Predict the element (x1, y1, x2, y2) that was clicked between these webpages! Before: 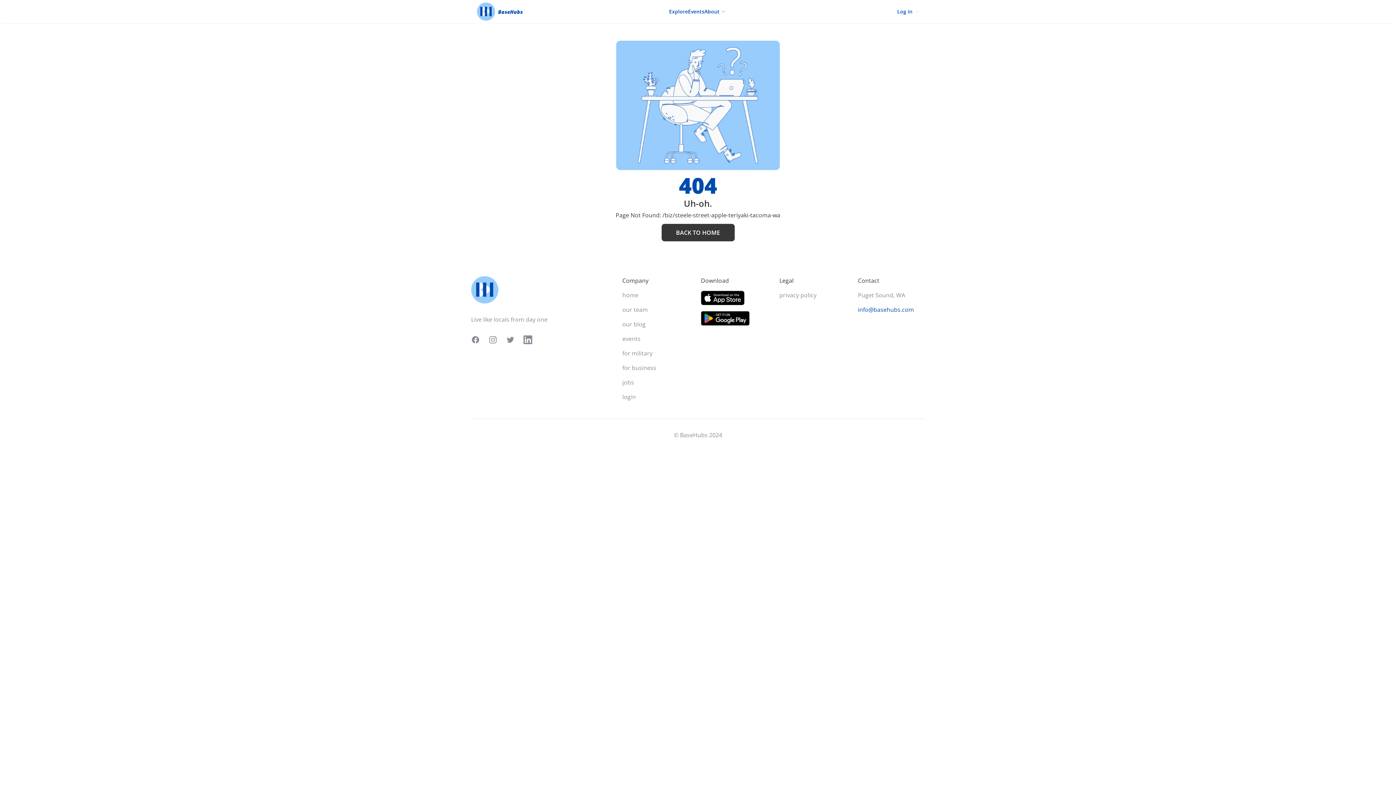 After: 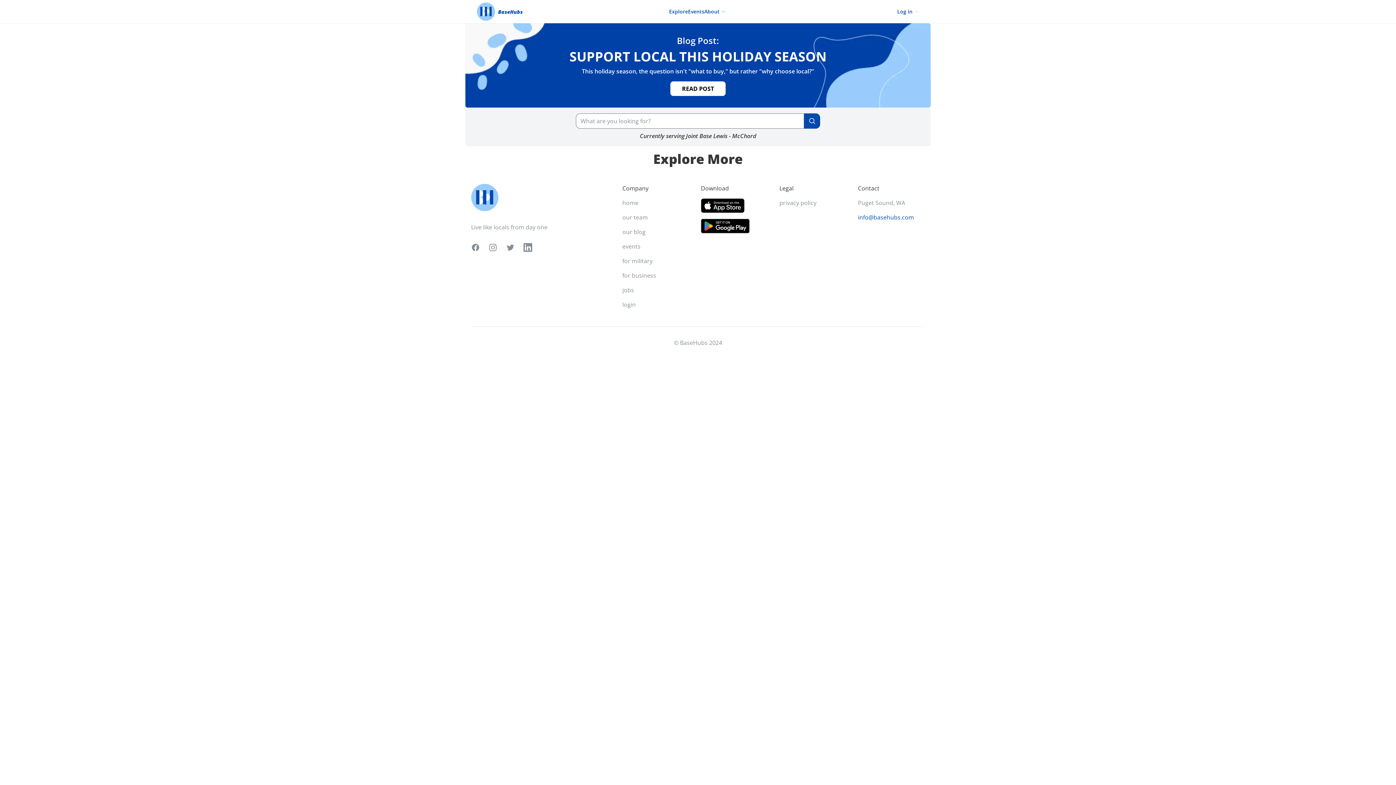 Action: bbox: (669, 7, 688, 16) label: Explore